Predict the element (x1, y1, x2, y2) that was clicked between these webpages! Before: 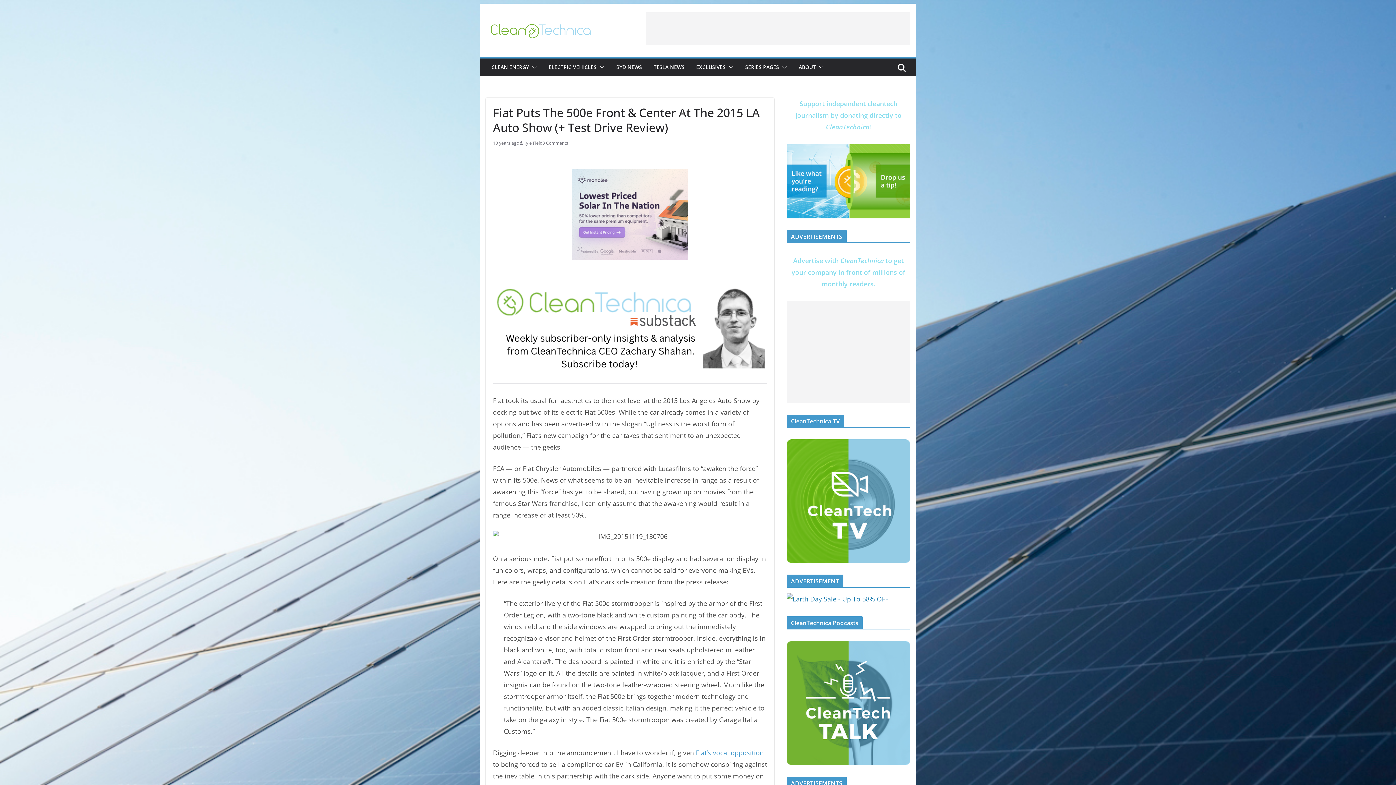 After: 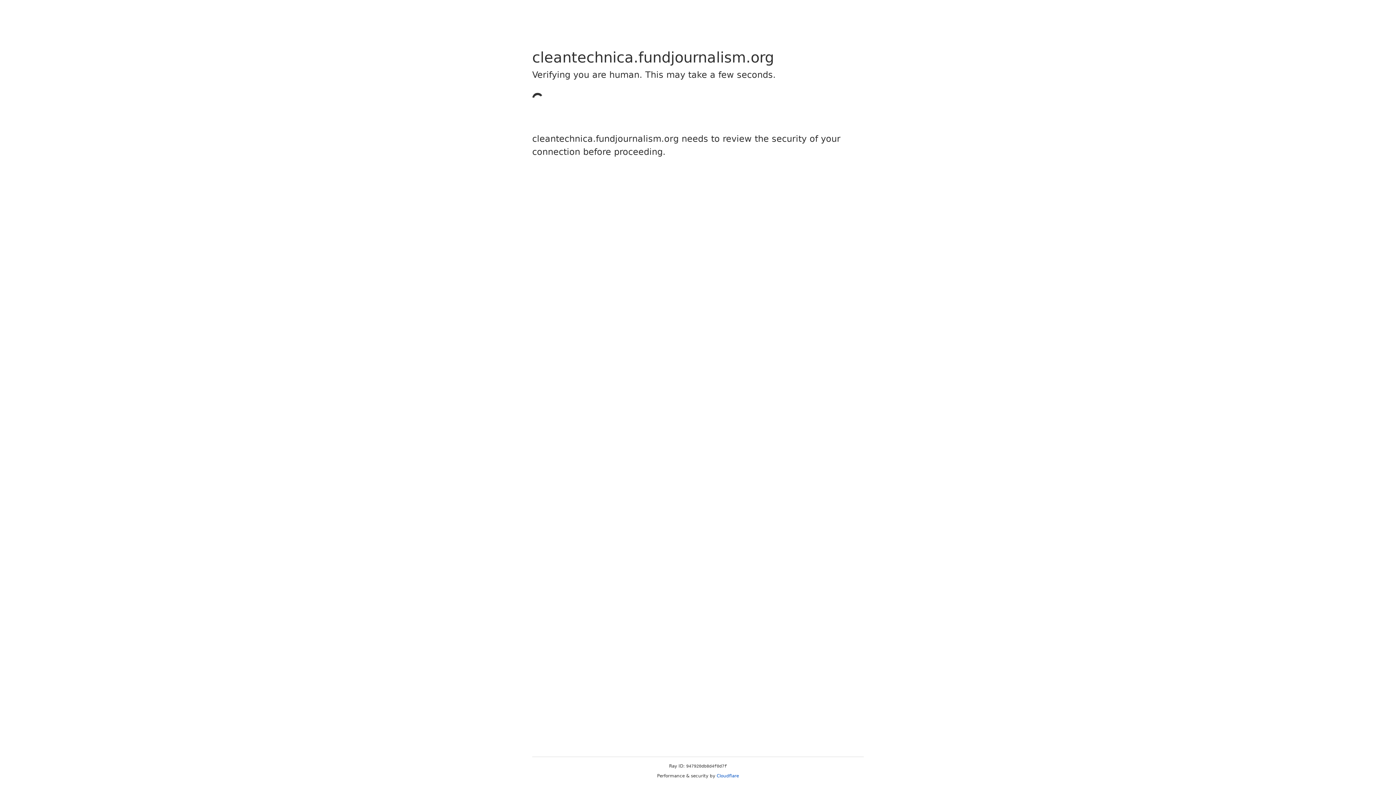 Action: bbox: (786, 144, 910, 218)